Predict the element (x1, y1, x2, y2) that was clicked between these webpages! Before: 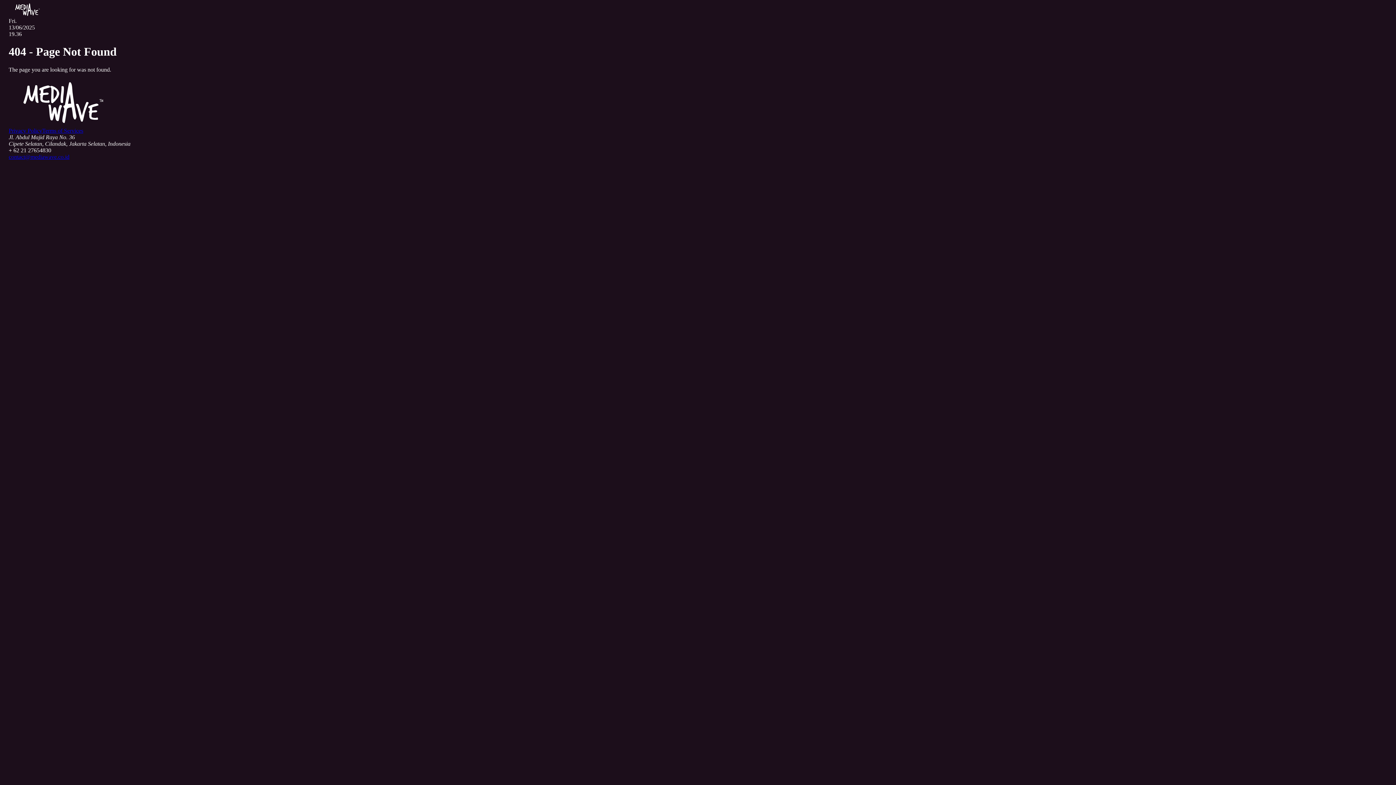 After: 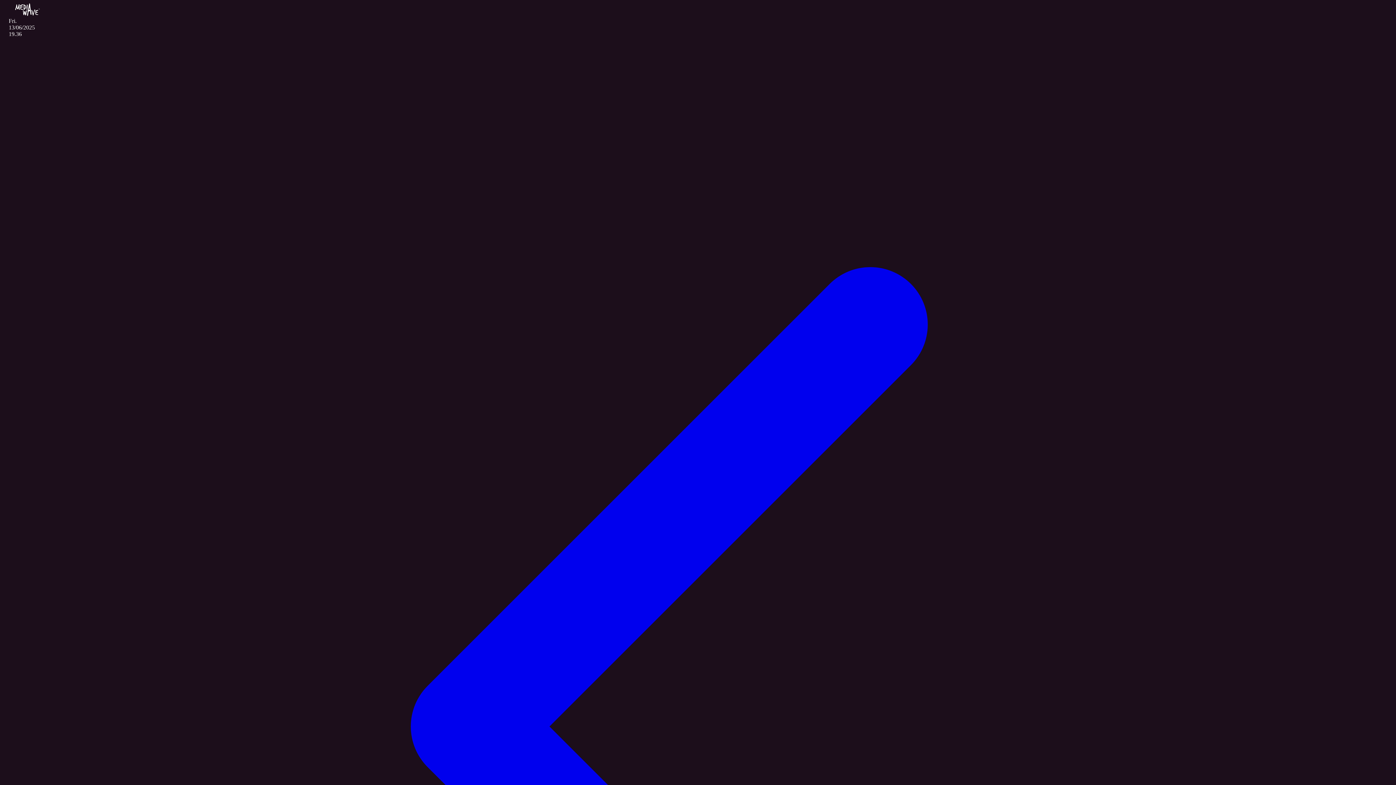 Action: label: Privacy Policy bbox: (8, 127, 42, 133)